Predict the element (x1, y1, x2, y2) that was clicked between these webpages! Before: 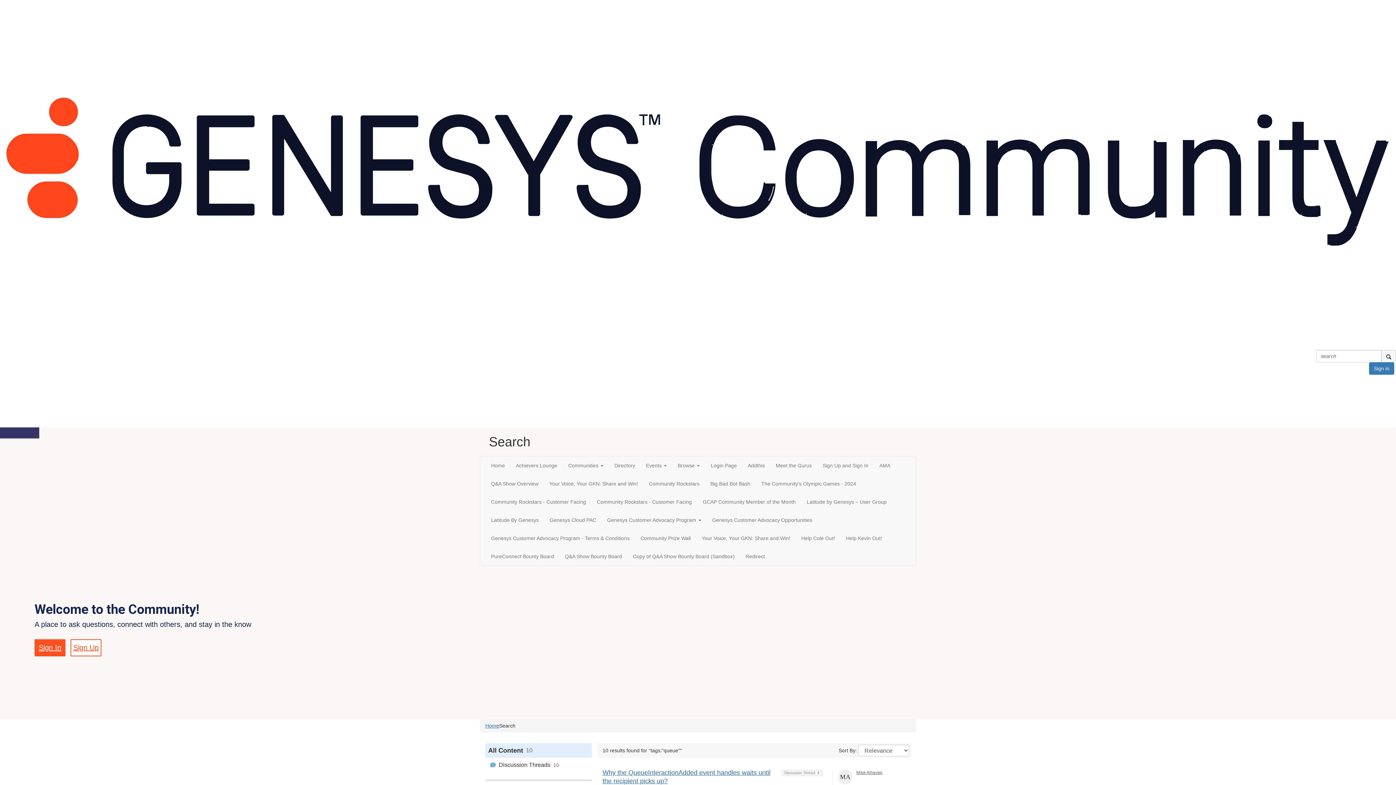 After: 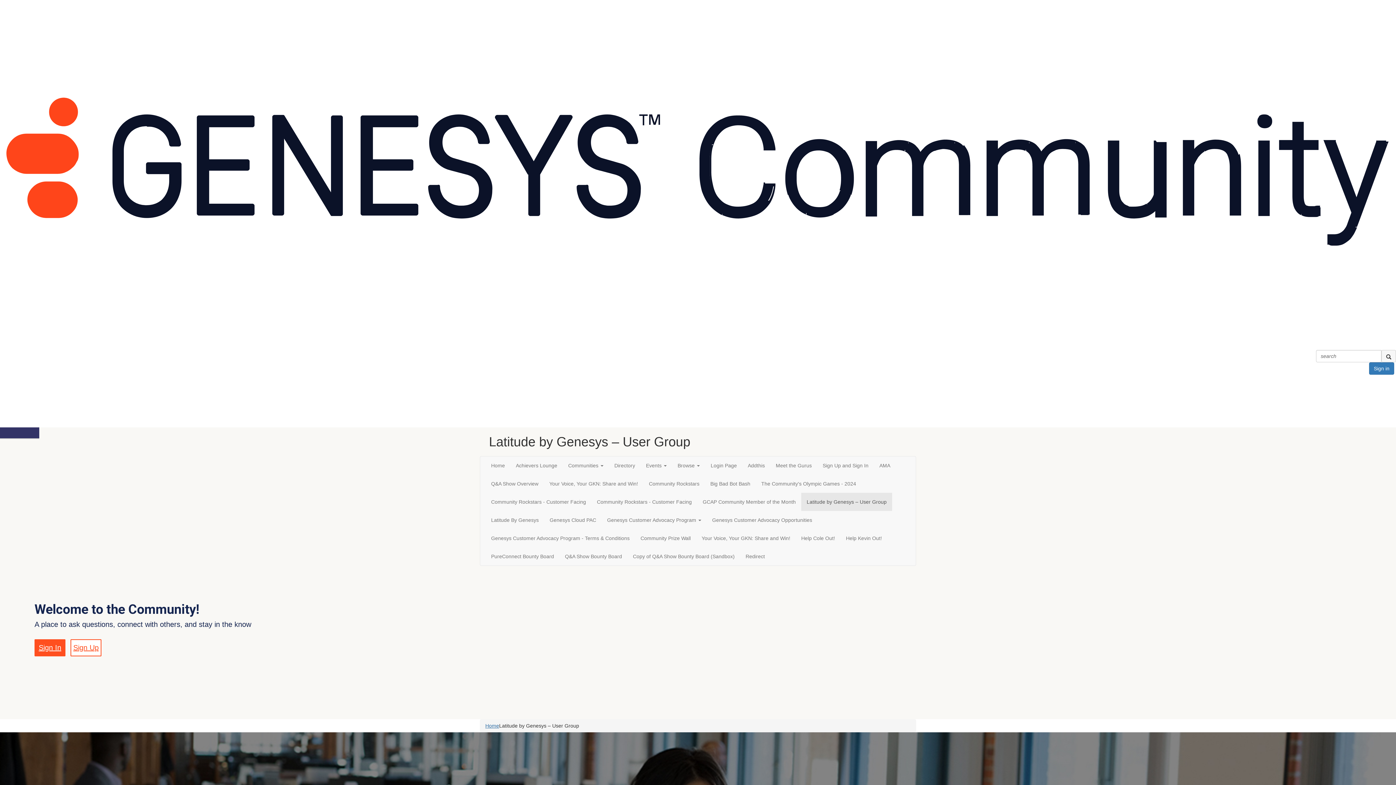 Action: label: Latitude by Genesys – User Group bbox: (801, 493, 892, 511)